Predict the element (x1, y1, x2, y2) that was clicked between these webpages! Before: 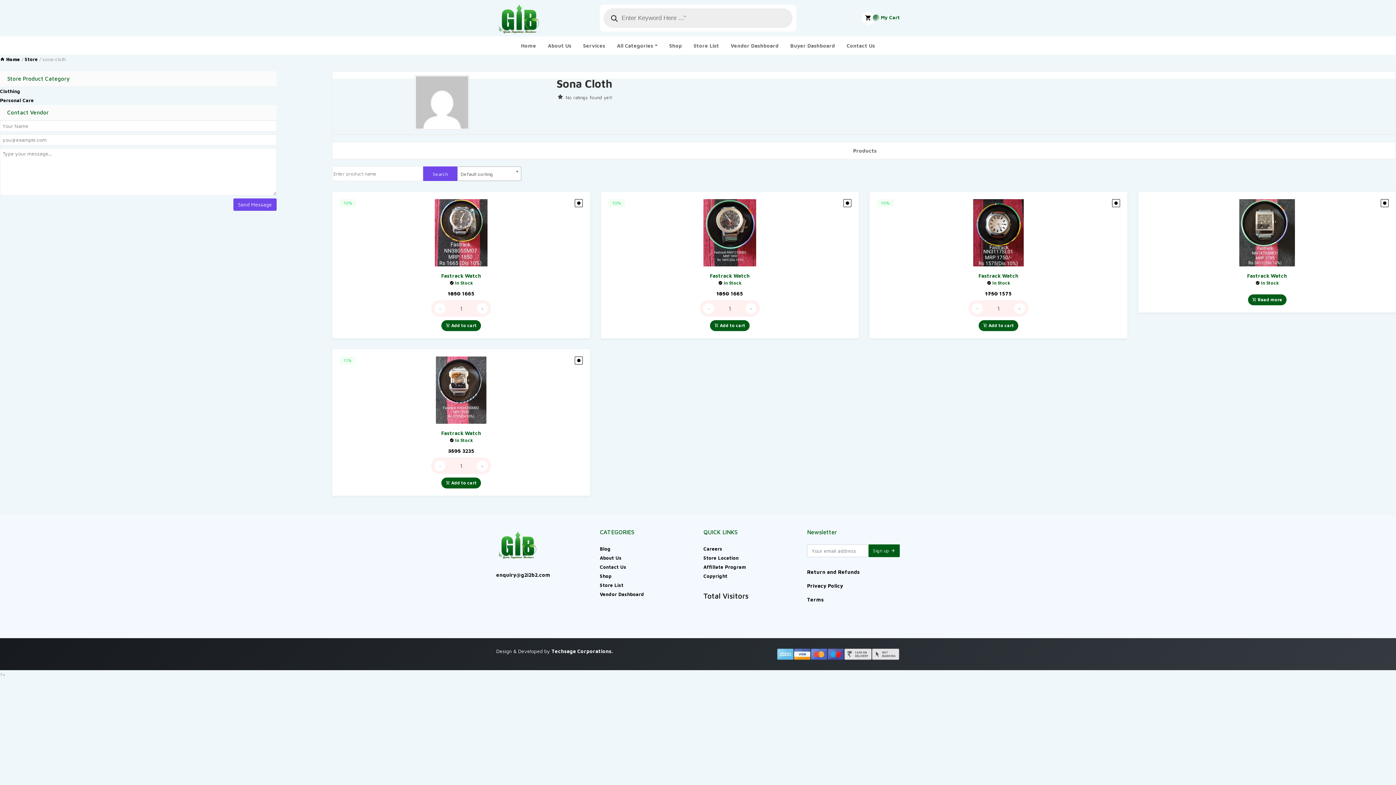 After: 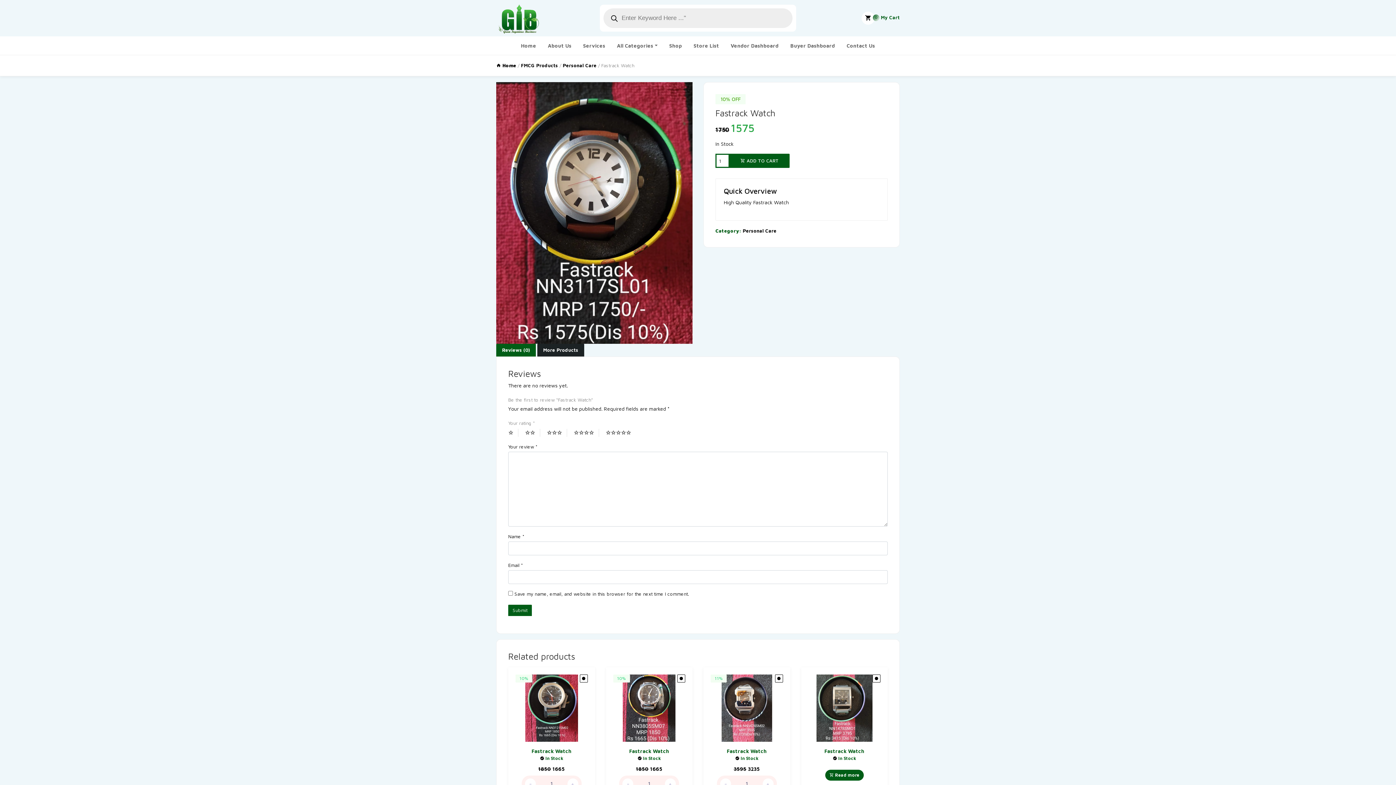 Action: bbox: (877, 273, 1120, 278) label: Fastrack Watch